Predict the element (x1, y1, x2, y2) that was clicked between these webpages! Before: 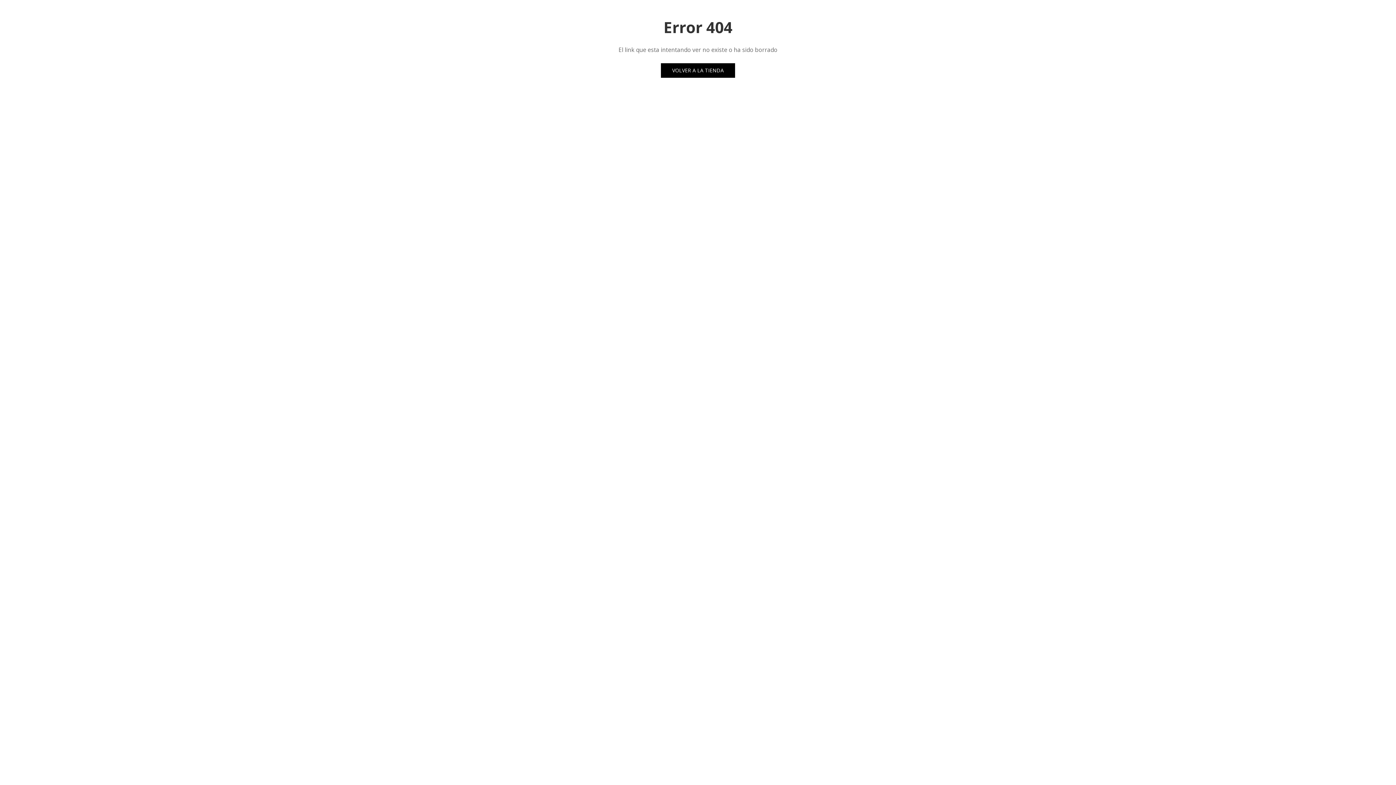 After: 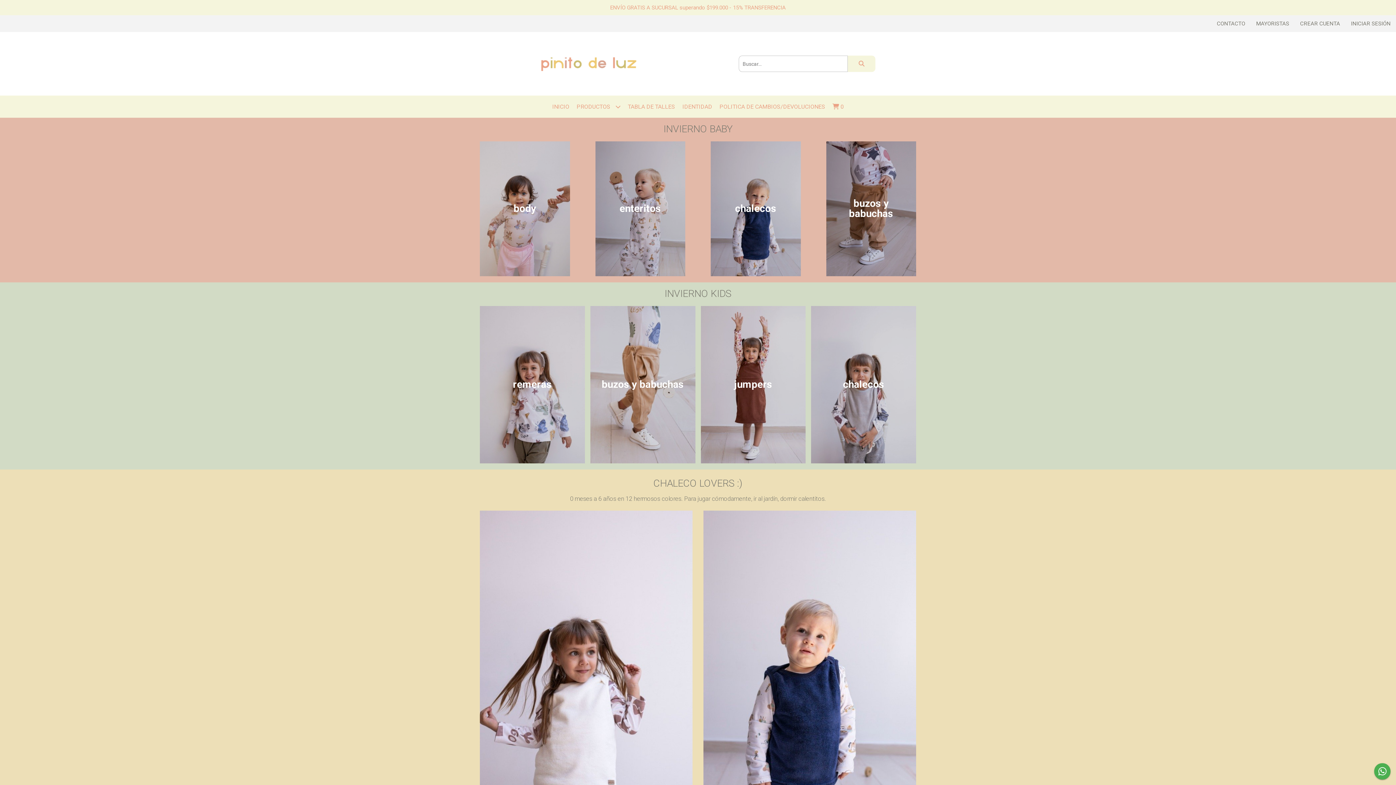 Action: label: VOLVER A LA TIENDA bbox: (661, 63, 735, 77)